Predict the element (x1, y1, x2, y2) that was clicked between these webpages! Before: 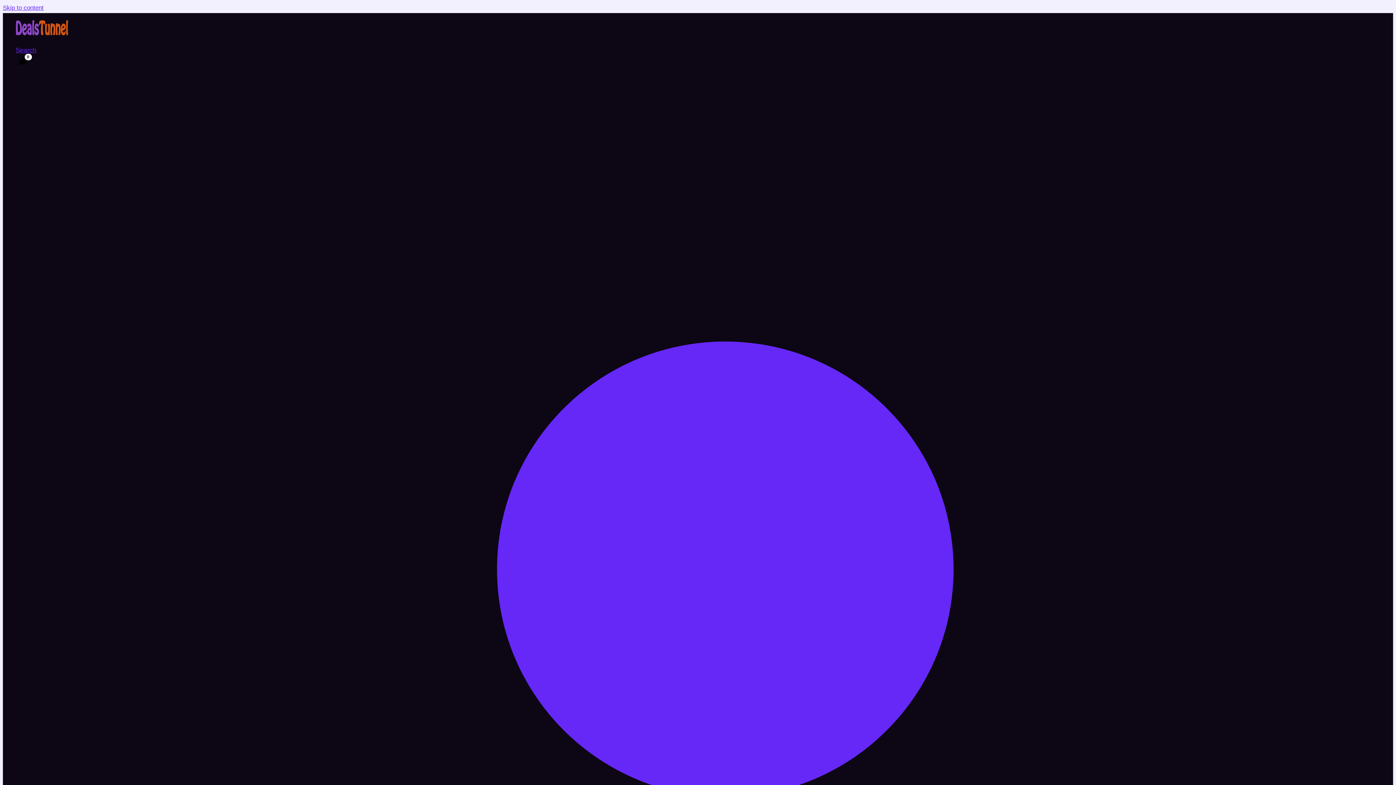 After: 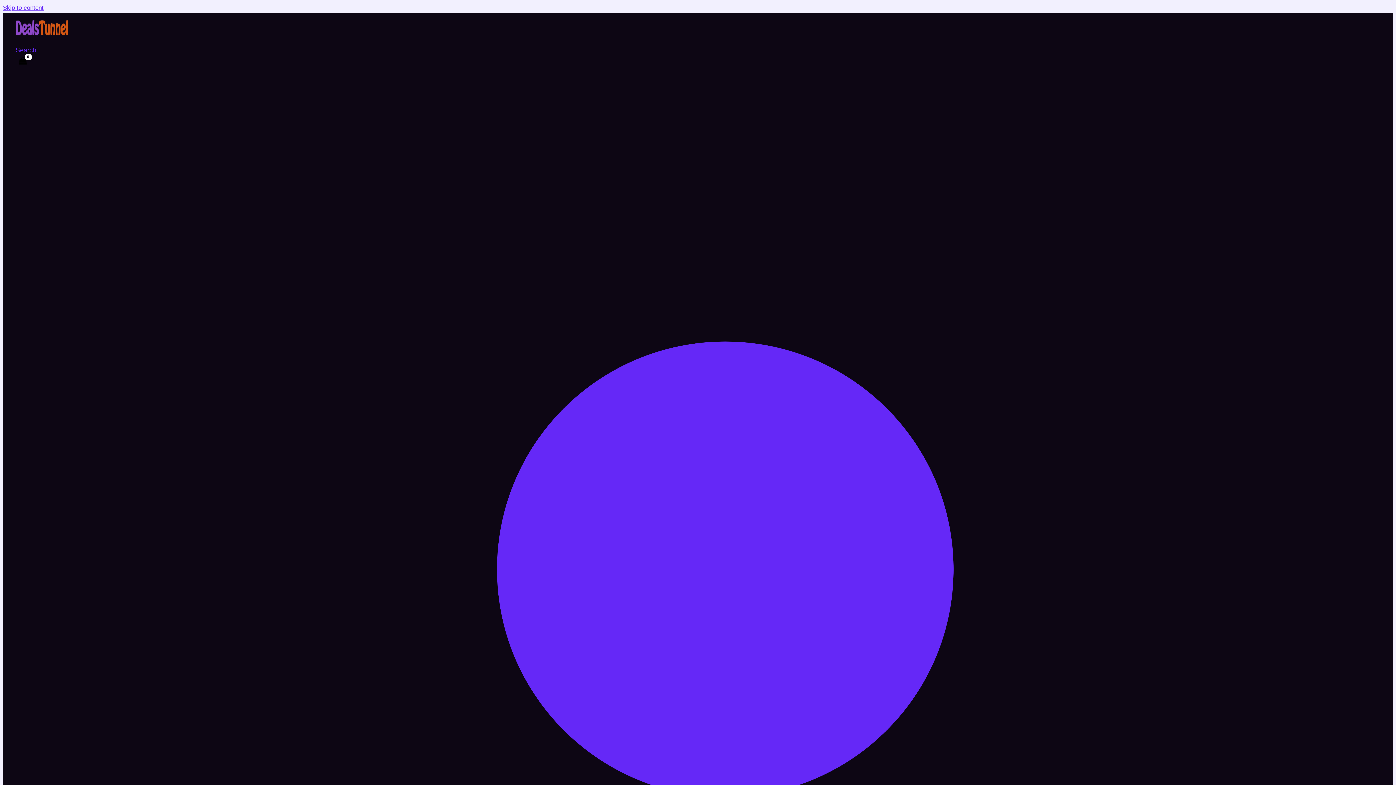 Action: bbox: (15, 54, 30, 68) label: View Shopping Cart, empty